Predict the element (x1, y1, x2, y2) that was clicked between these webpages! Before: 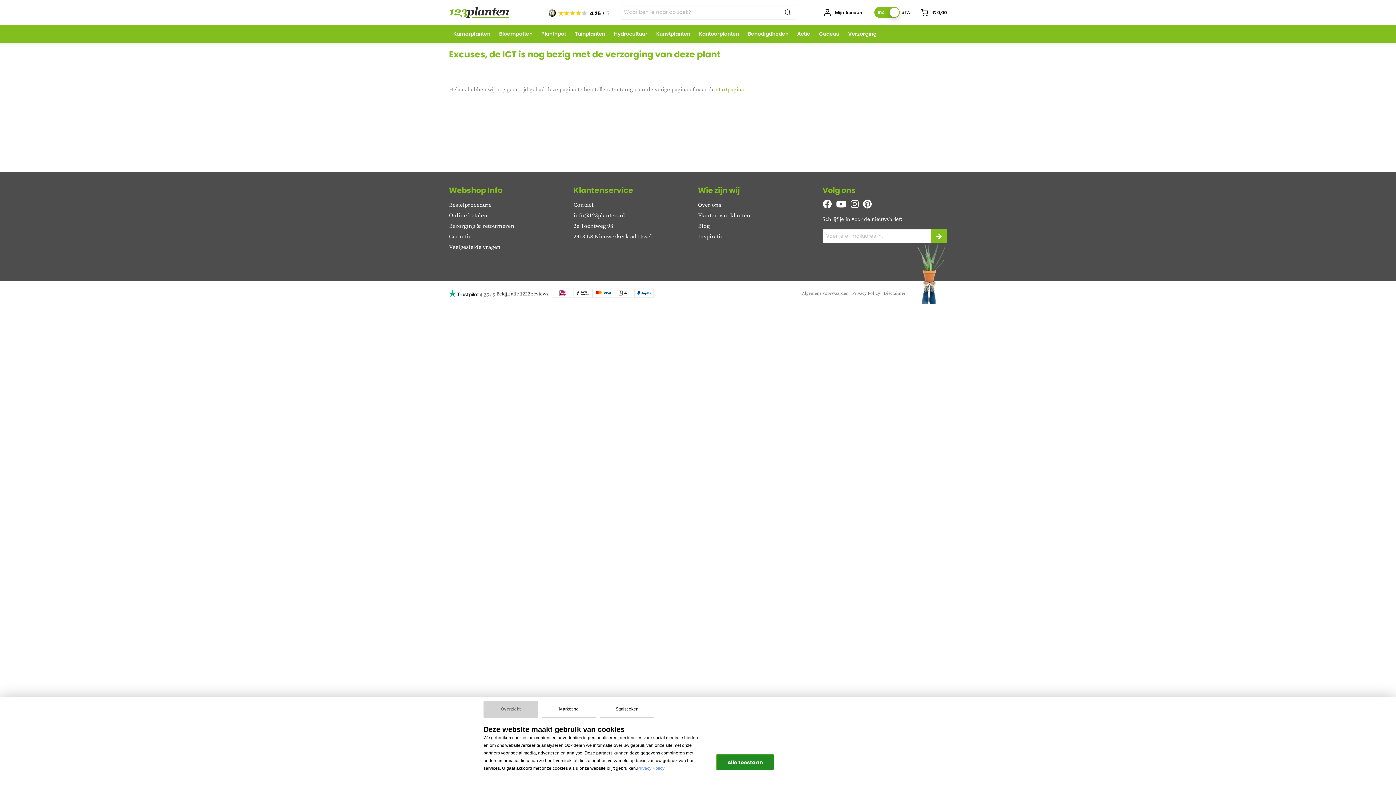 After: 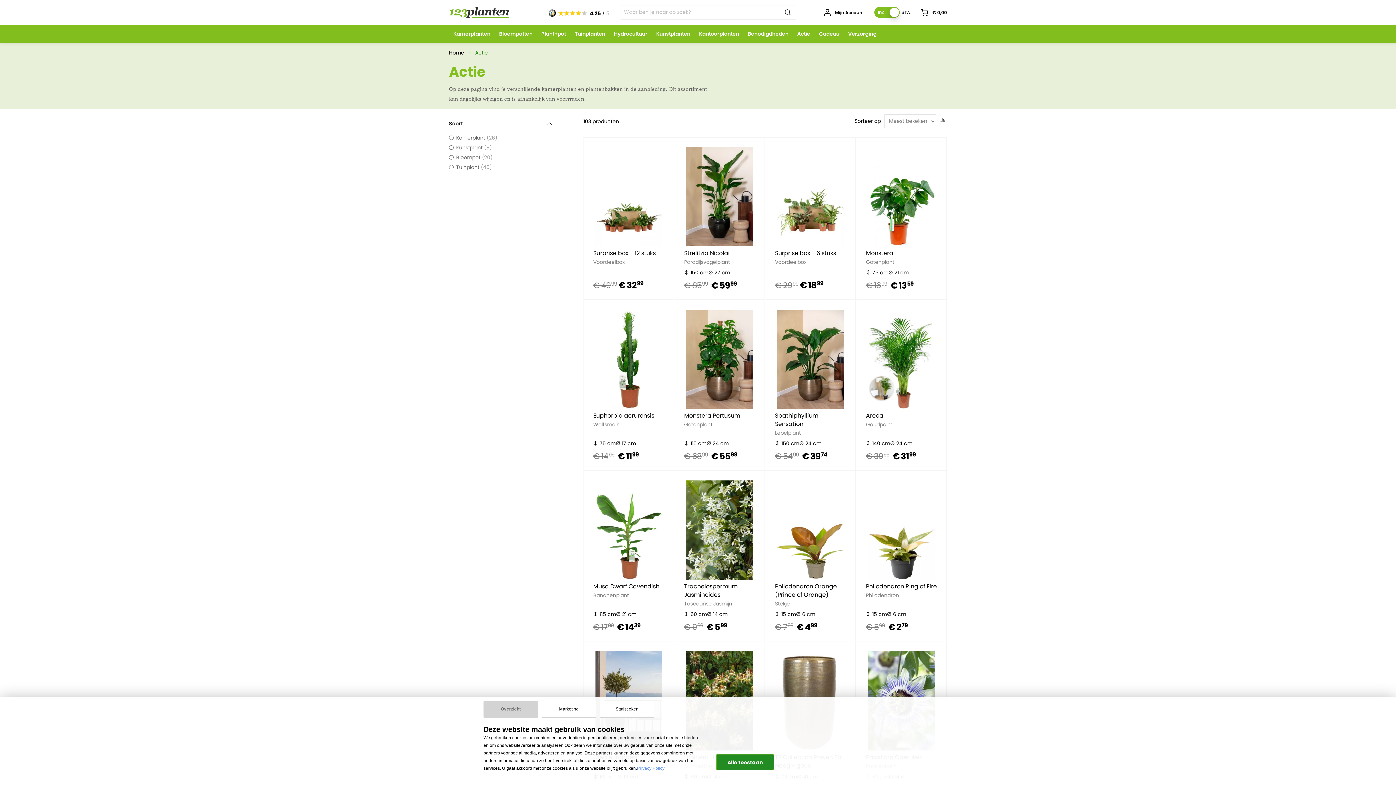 Action: bbox: (793, 24, 814, 42) label: Actie